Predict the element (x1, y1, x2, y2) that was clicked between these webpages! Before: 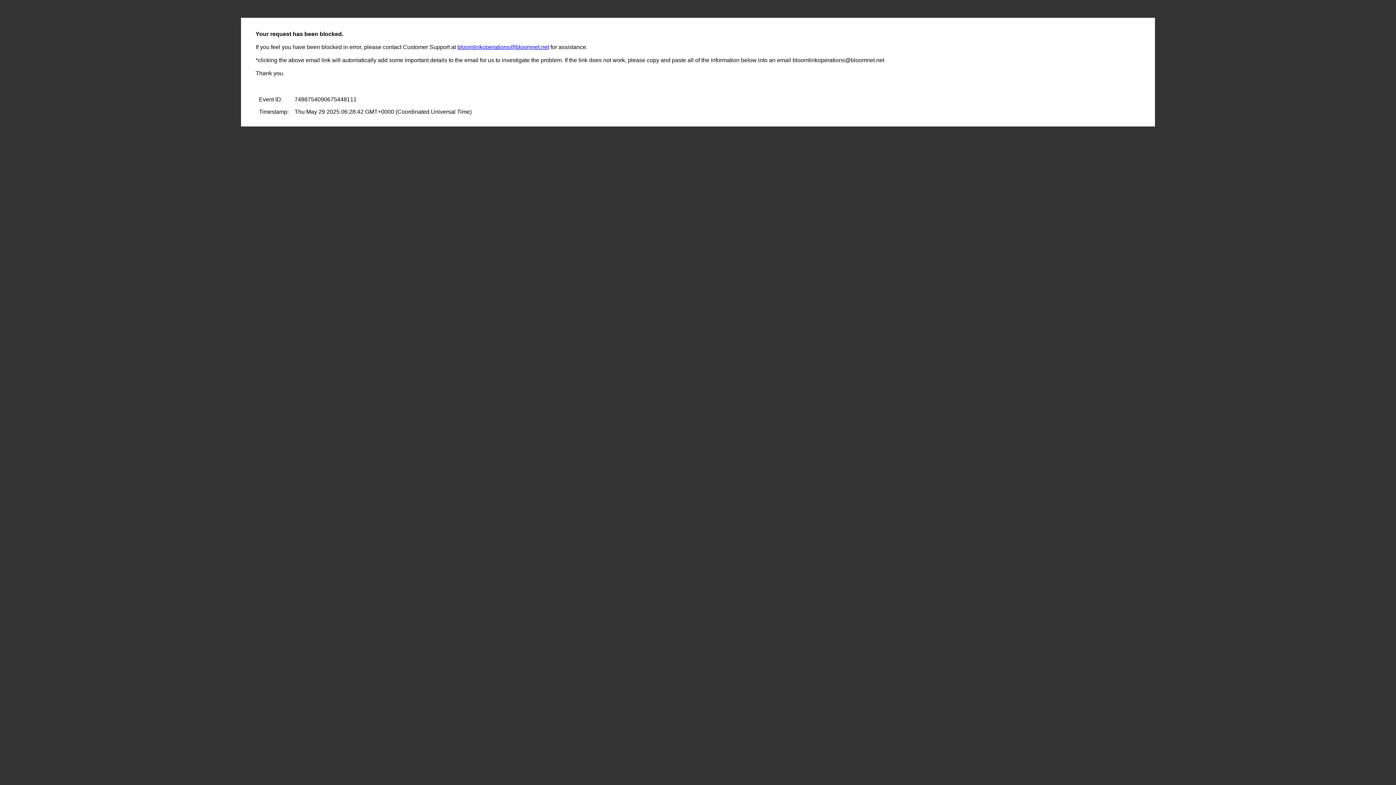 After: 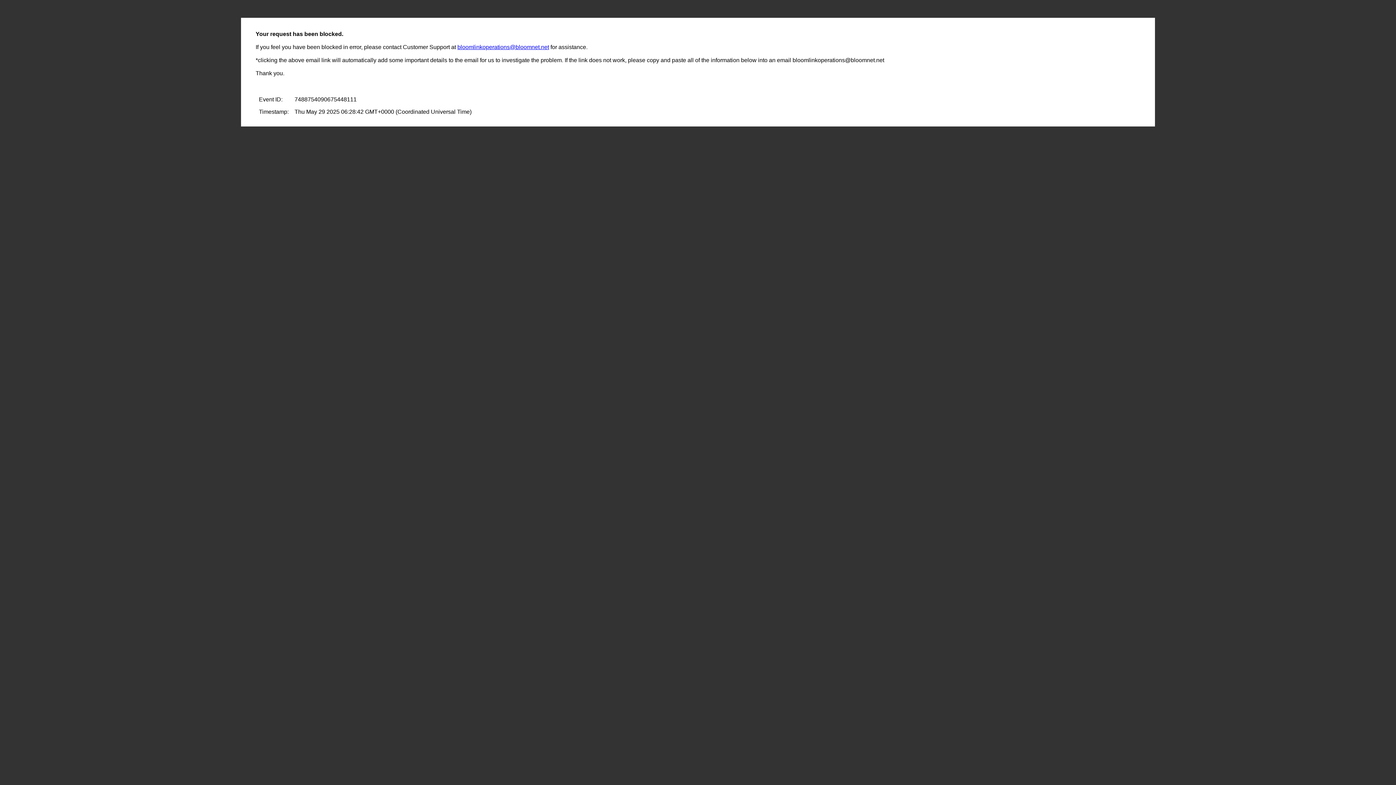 Action: bbox: (457, 44, 549, 50) label: bloomlinkoperations@bloomnet.net